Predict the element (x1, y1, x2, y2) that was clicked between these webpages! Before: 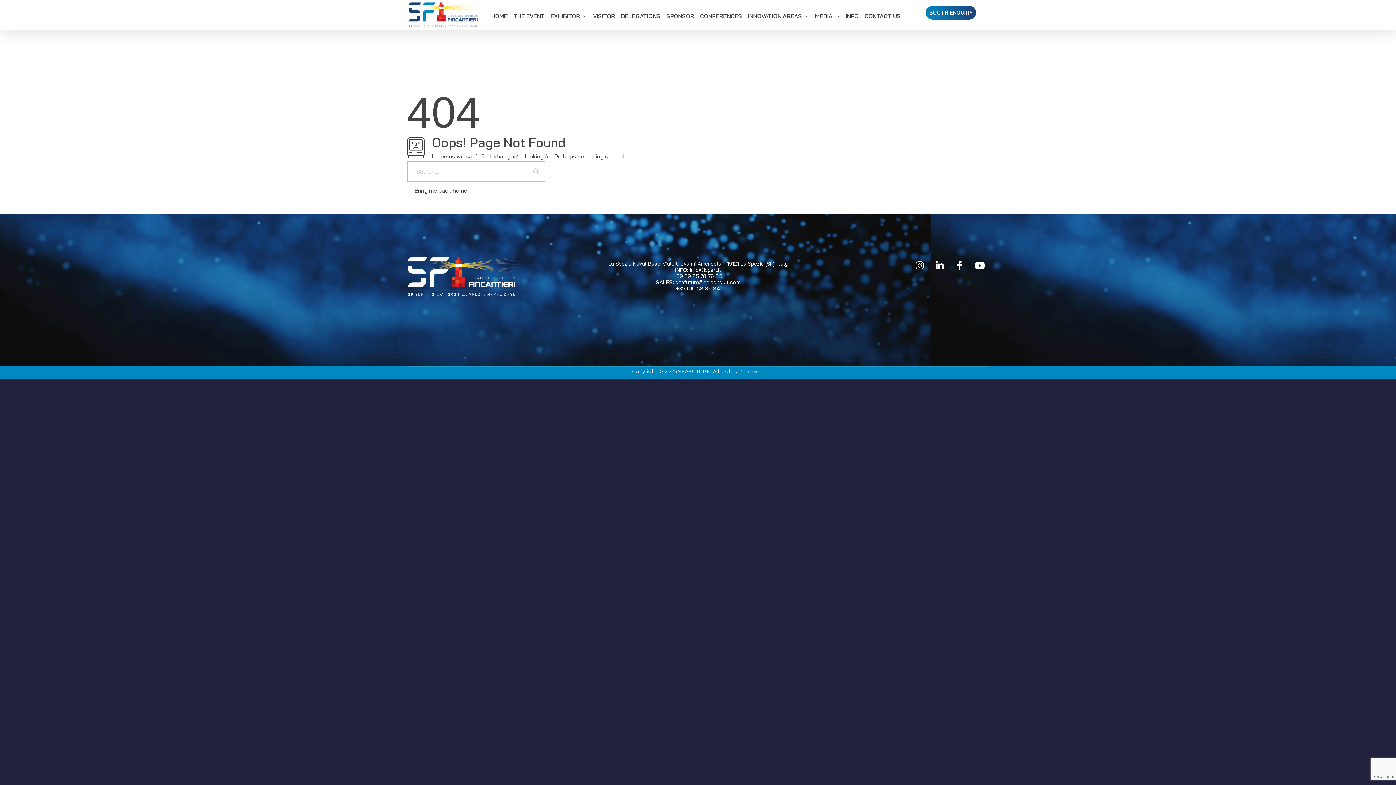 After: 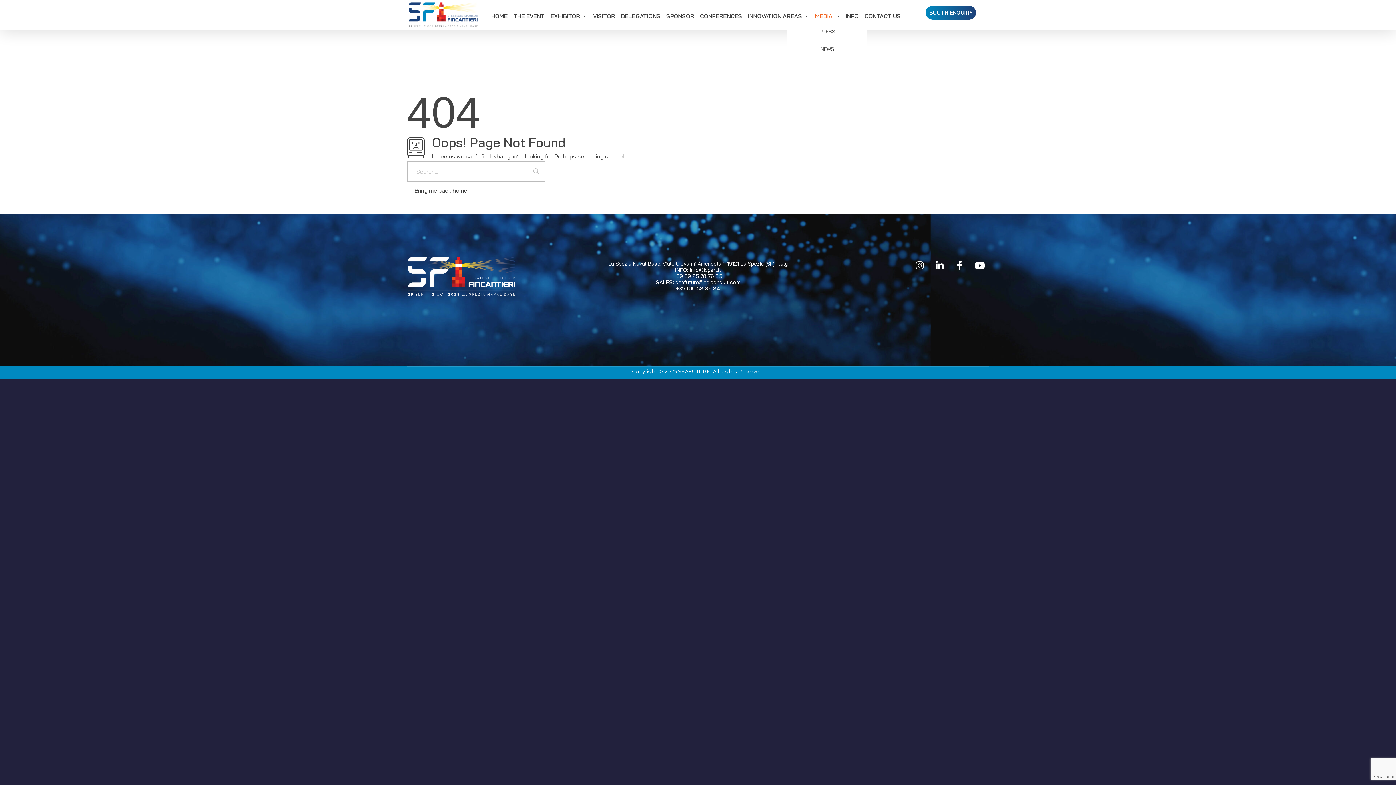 Action: bbox: (812, 8, 842, 22) label: MEDIA 